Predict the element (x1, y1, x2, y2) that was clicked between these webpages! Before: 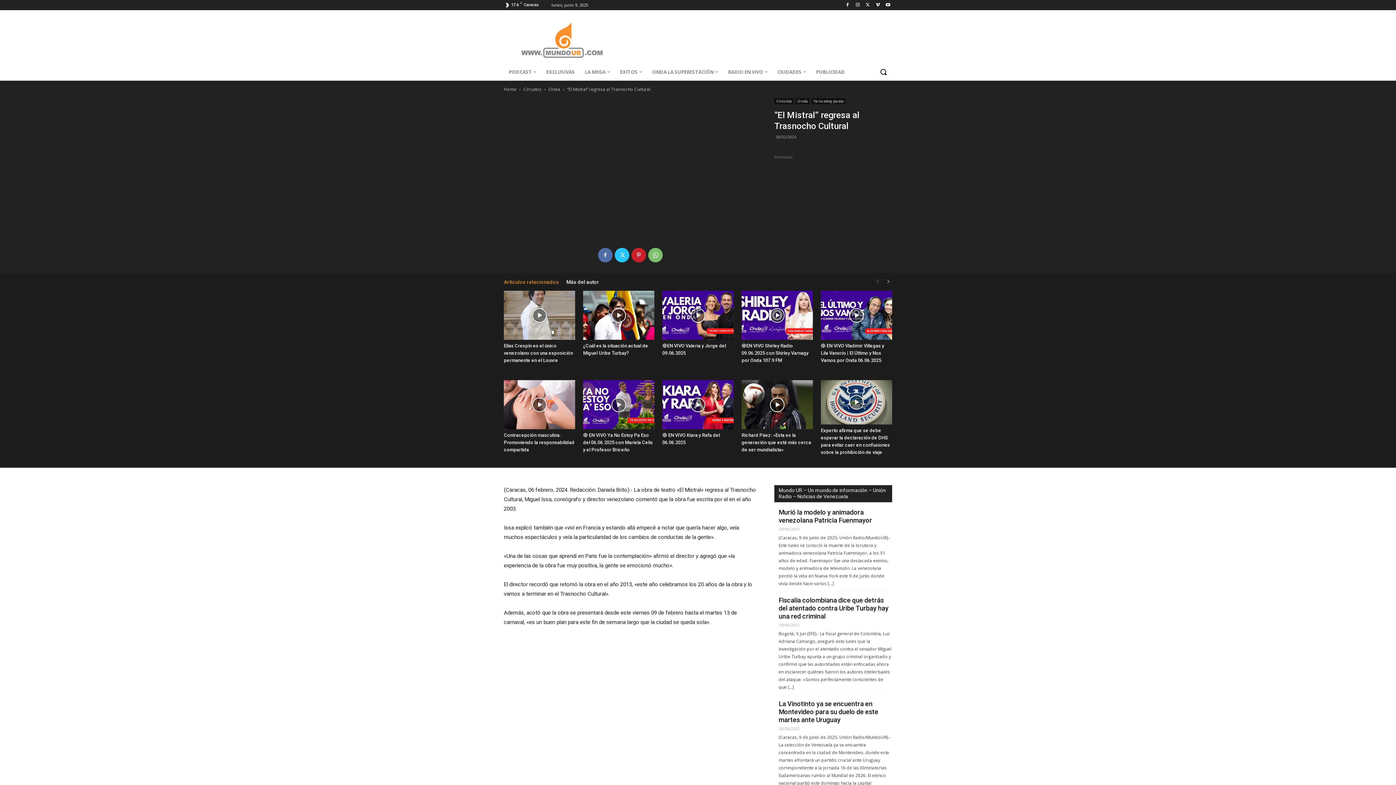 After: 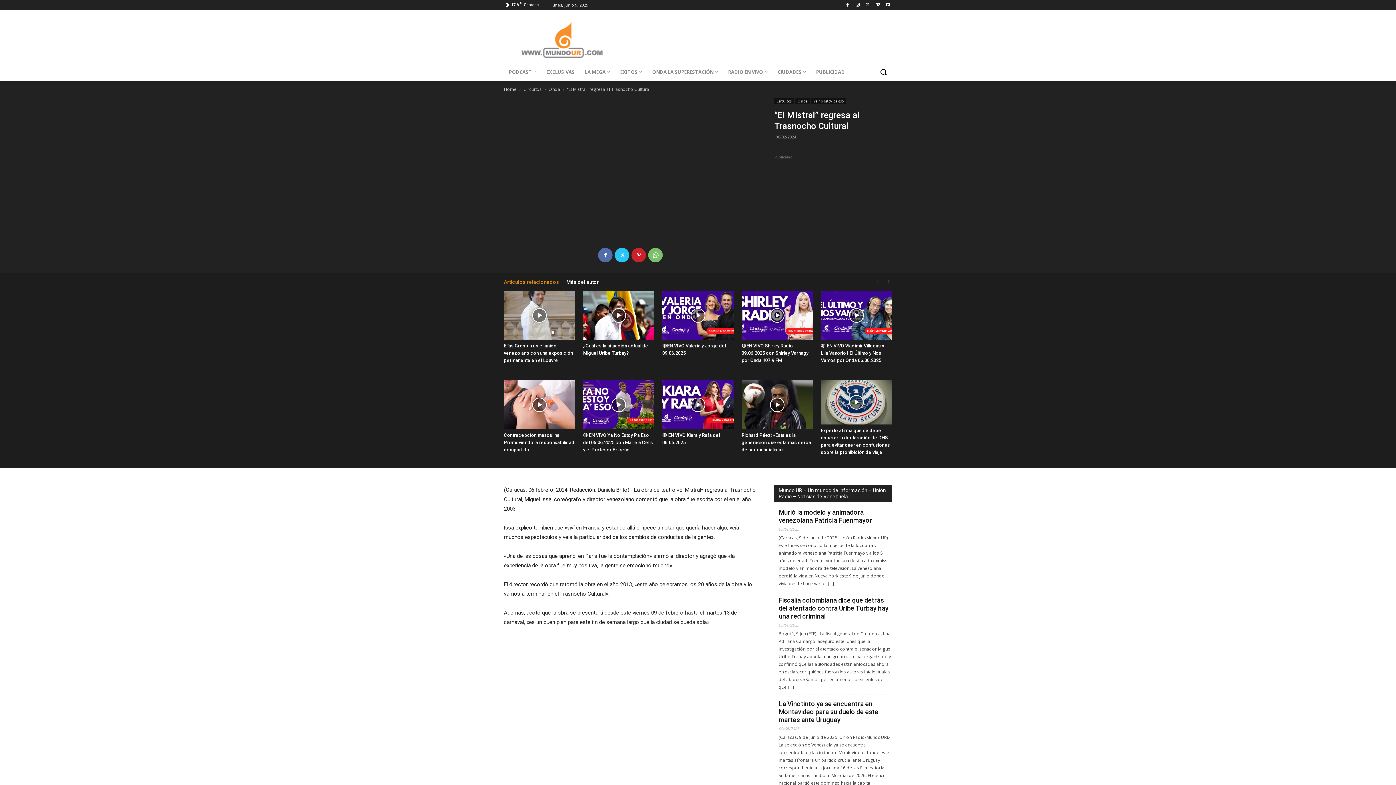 Action: bbox: (874, 277, 881, 286) label: prev-page